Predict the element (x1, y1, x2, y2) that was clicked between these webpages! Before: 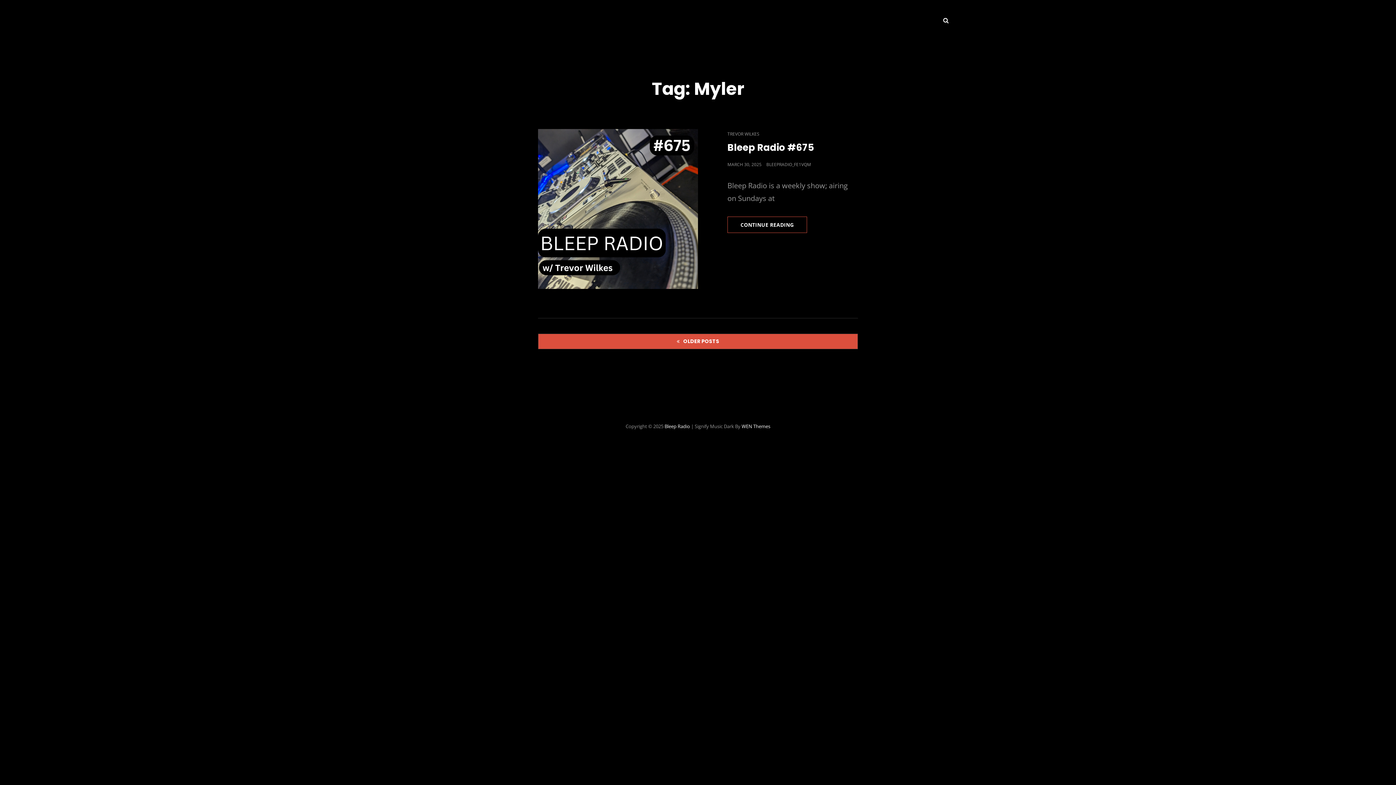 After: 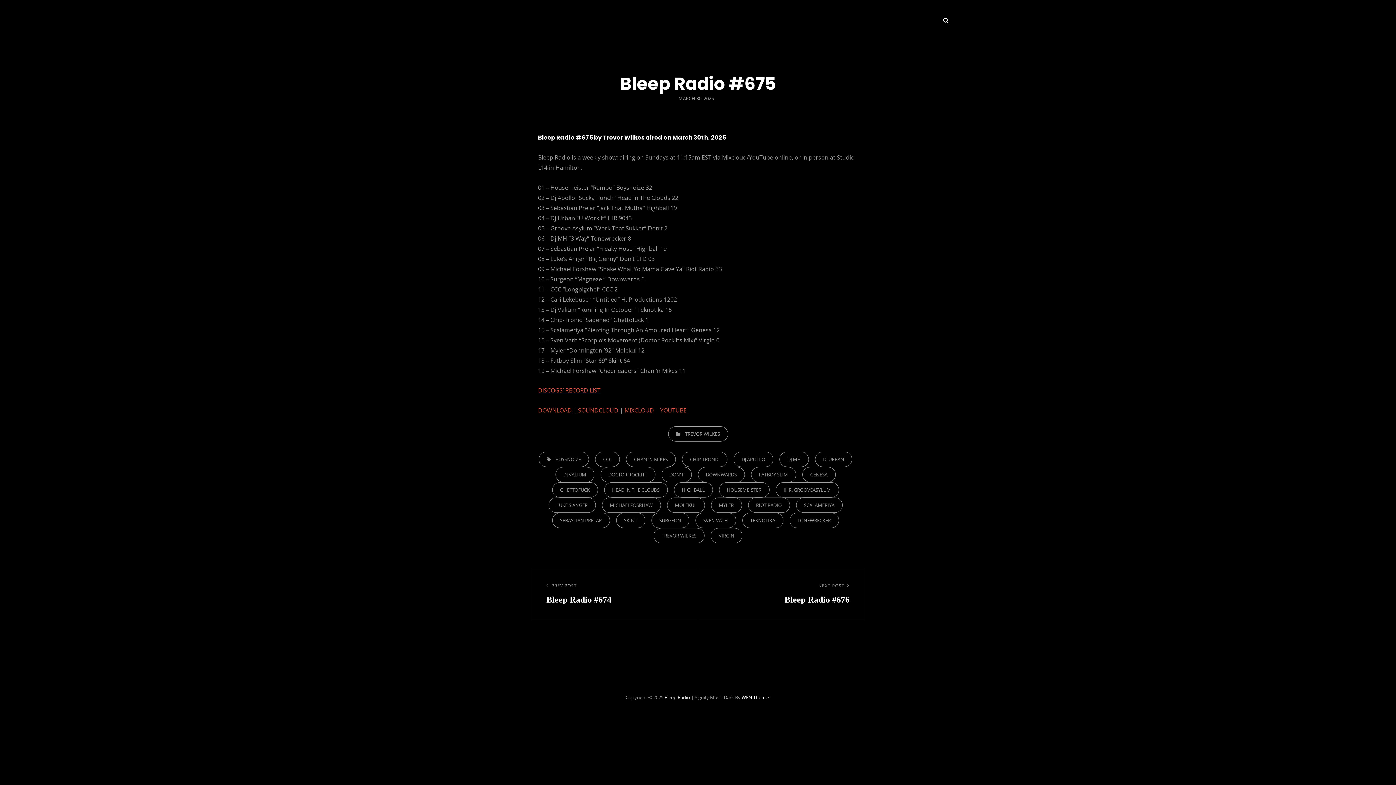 Action: bbox: (727, 216, 807, 233) label: CONTINUE READING
BLEEP RADIO #675